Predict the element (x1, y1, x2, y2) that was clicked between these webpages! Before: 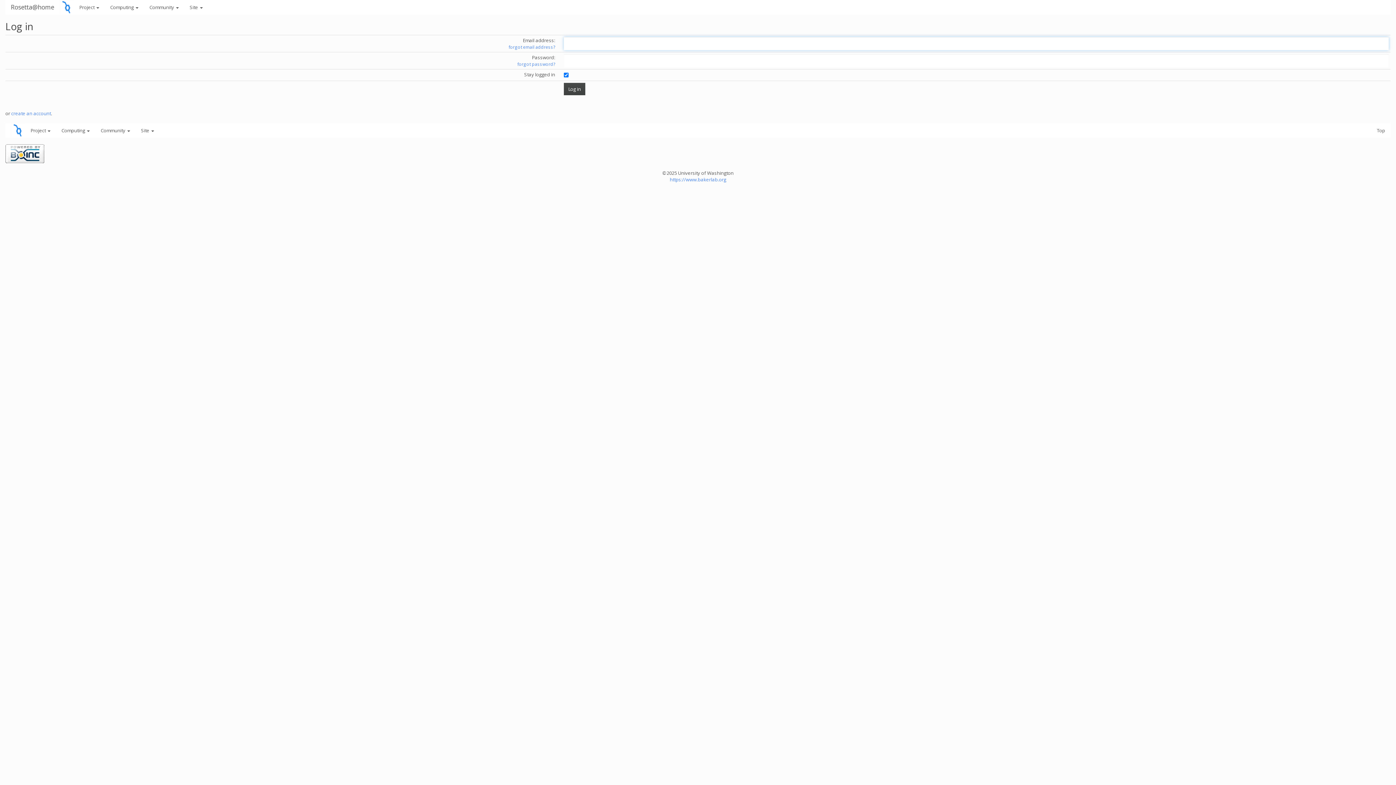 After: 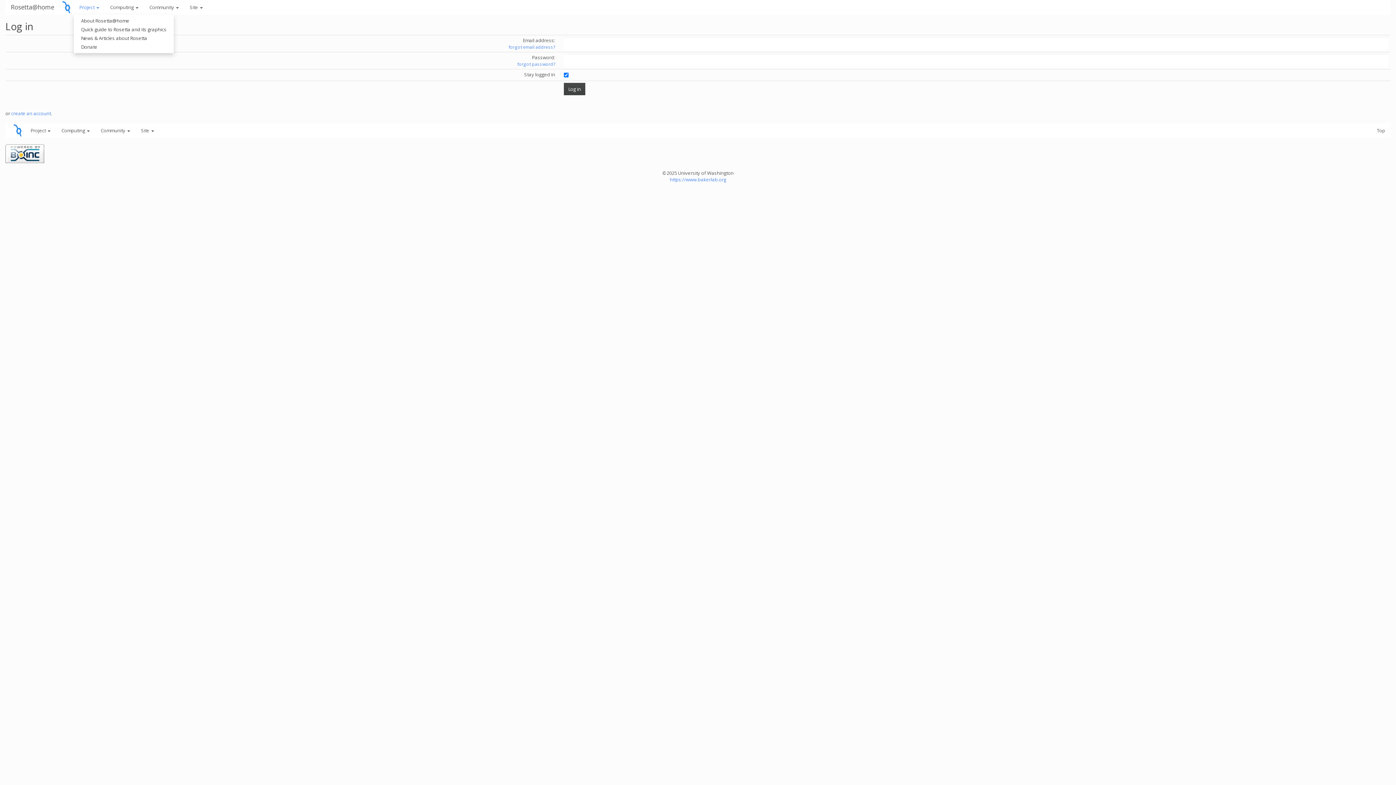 Action: label: Project  bbox: (73, 0, 104, 14)